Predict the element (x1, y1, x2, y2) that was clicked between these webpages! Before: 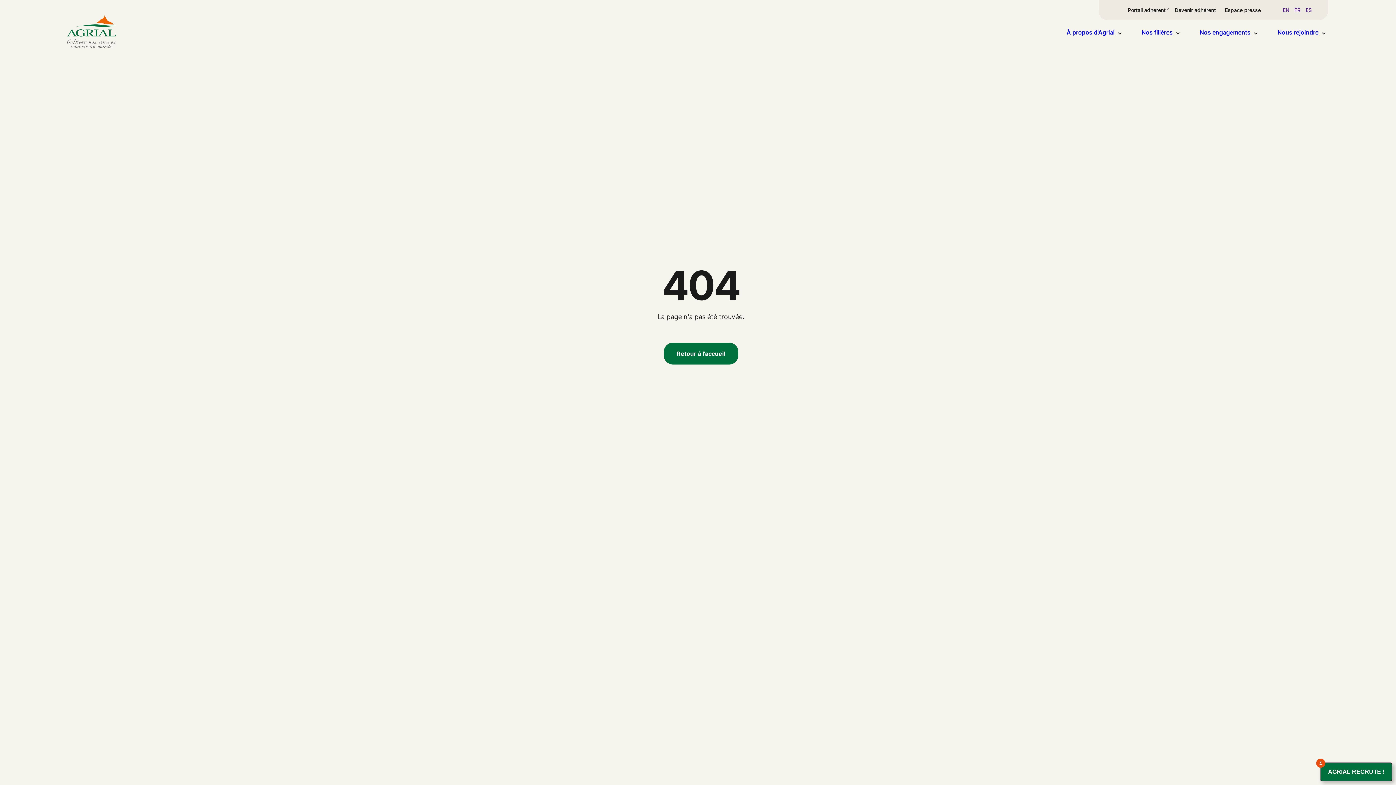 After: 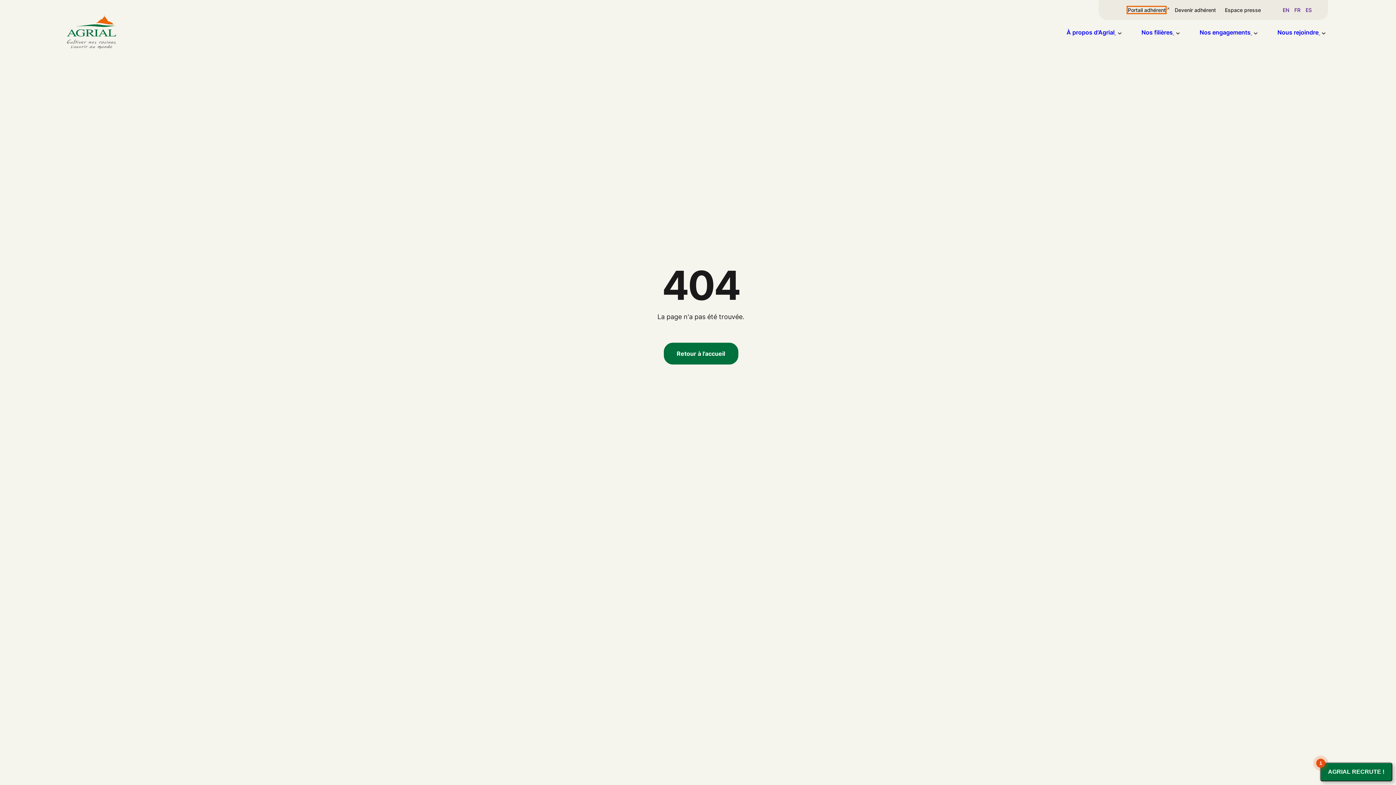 Action: label: Portail adhérent bbox: (1128, 6, 1165, 13)